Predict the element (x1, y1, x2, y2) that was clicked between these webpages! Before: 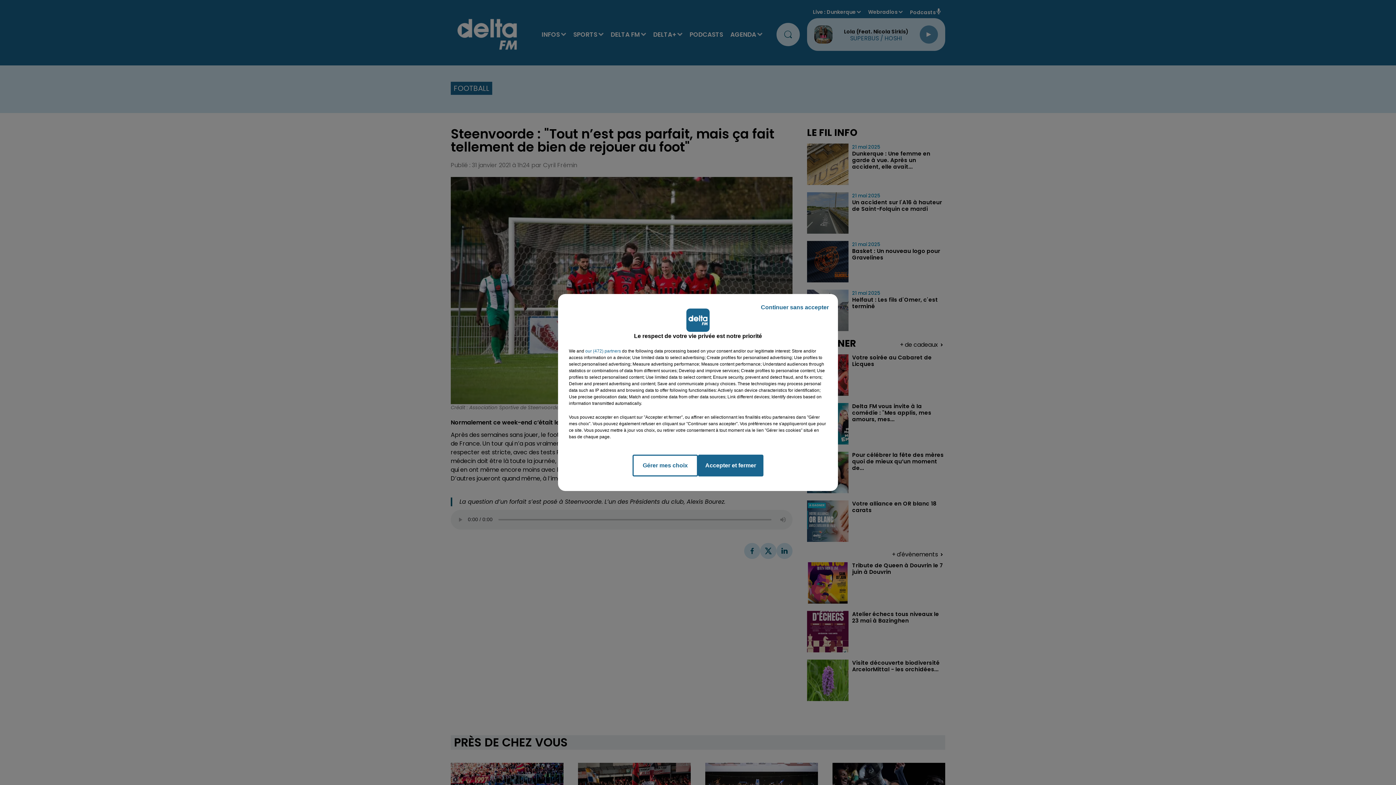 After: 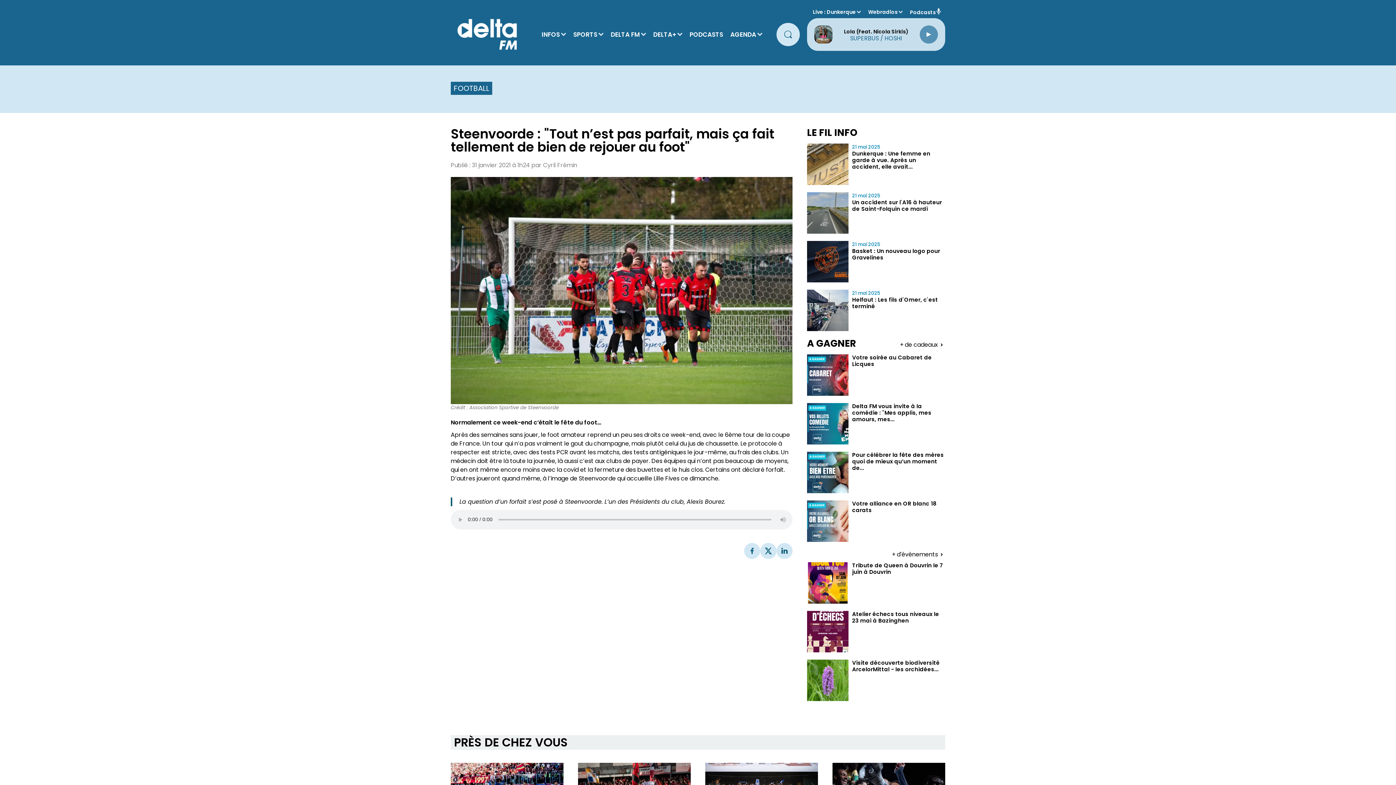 Action: label: Continuer sans accepter bbox: (755, 297, 834, 317)